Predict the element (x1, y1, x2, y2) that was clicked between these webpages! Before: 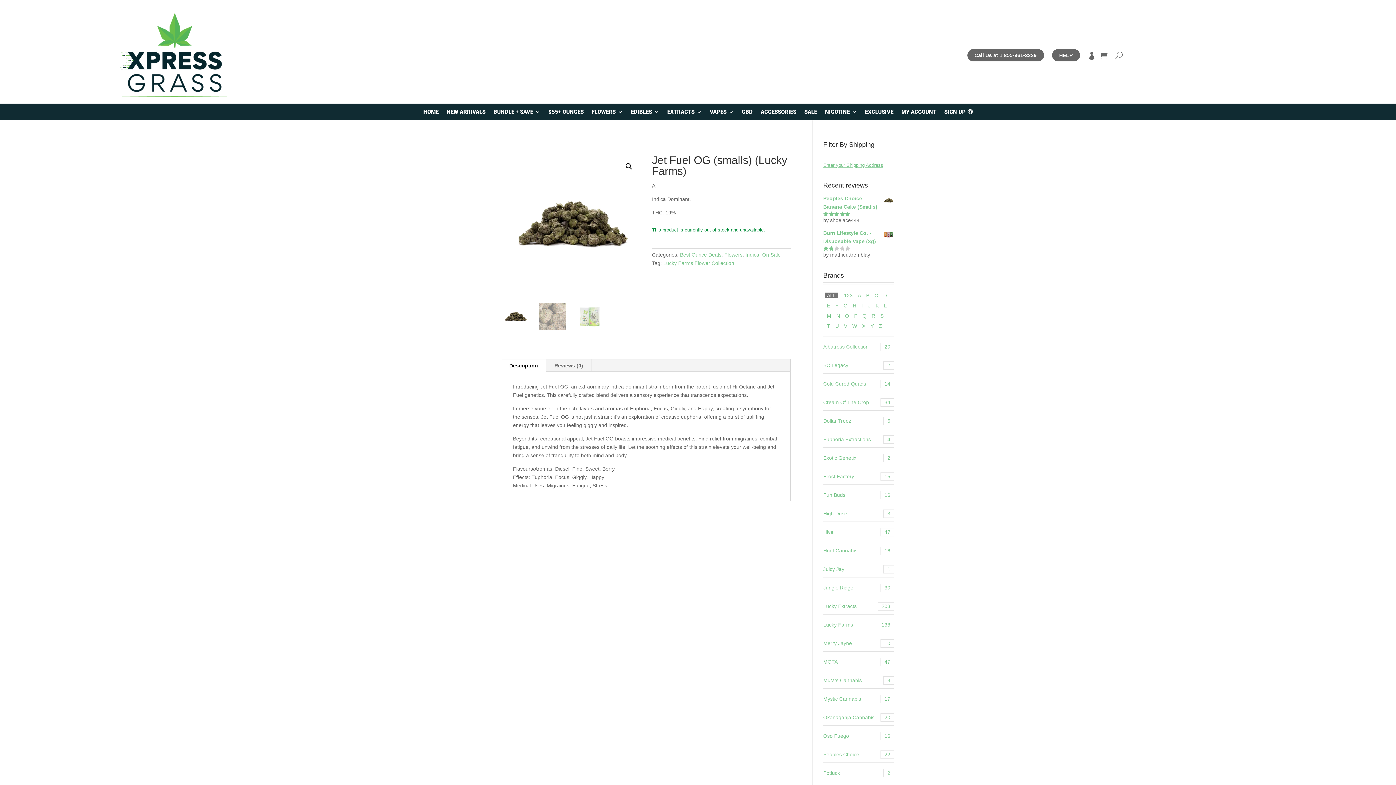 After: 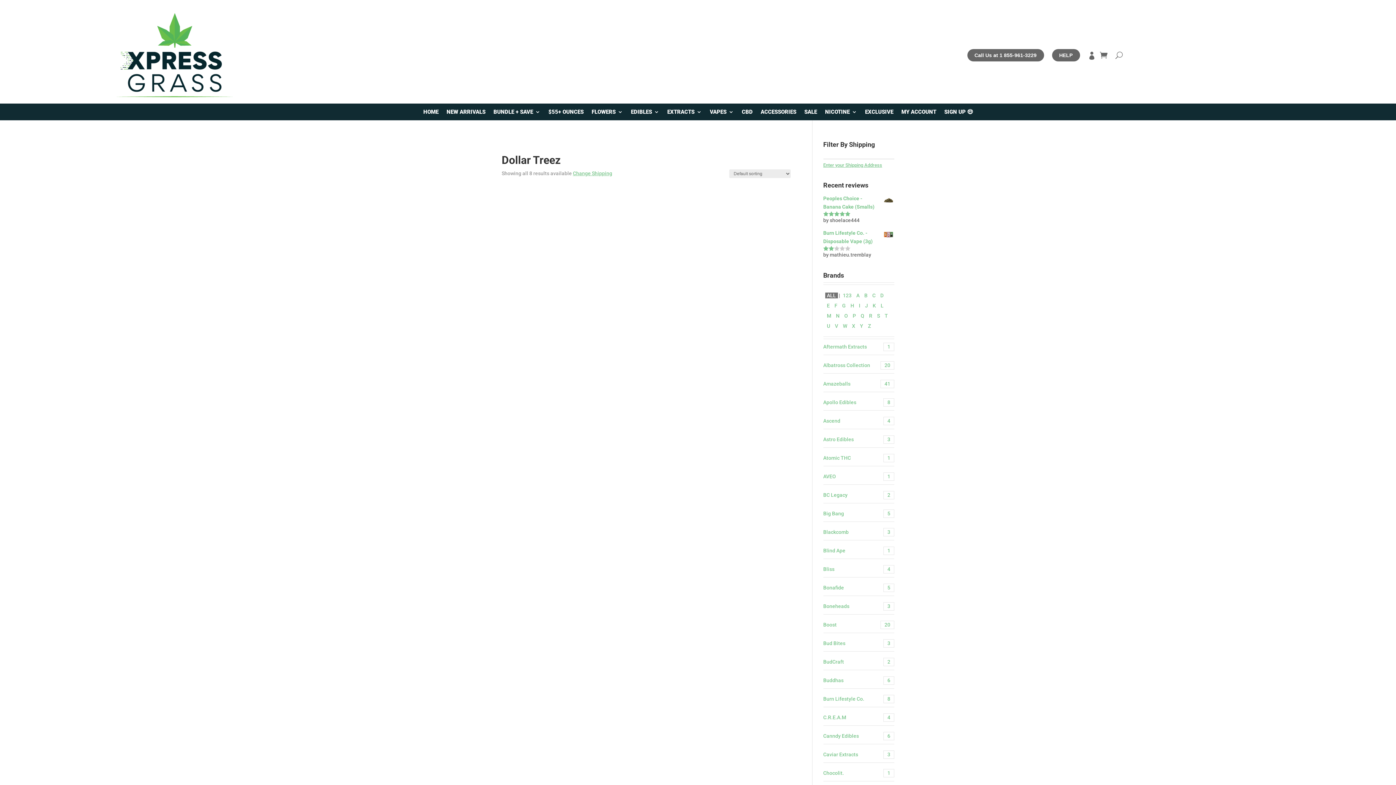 Action: bbox: (823, 413, 894, 429) label: Dollar Treez
6